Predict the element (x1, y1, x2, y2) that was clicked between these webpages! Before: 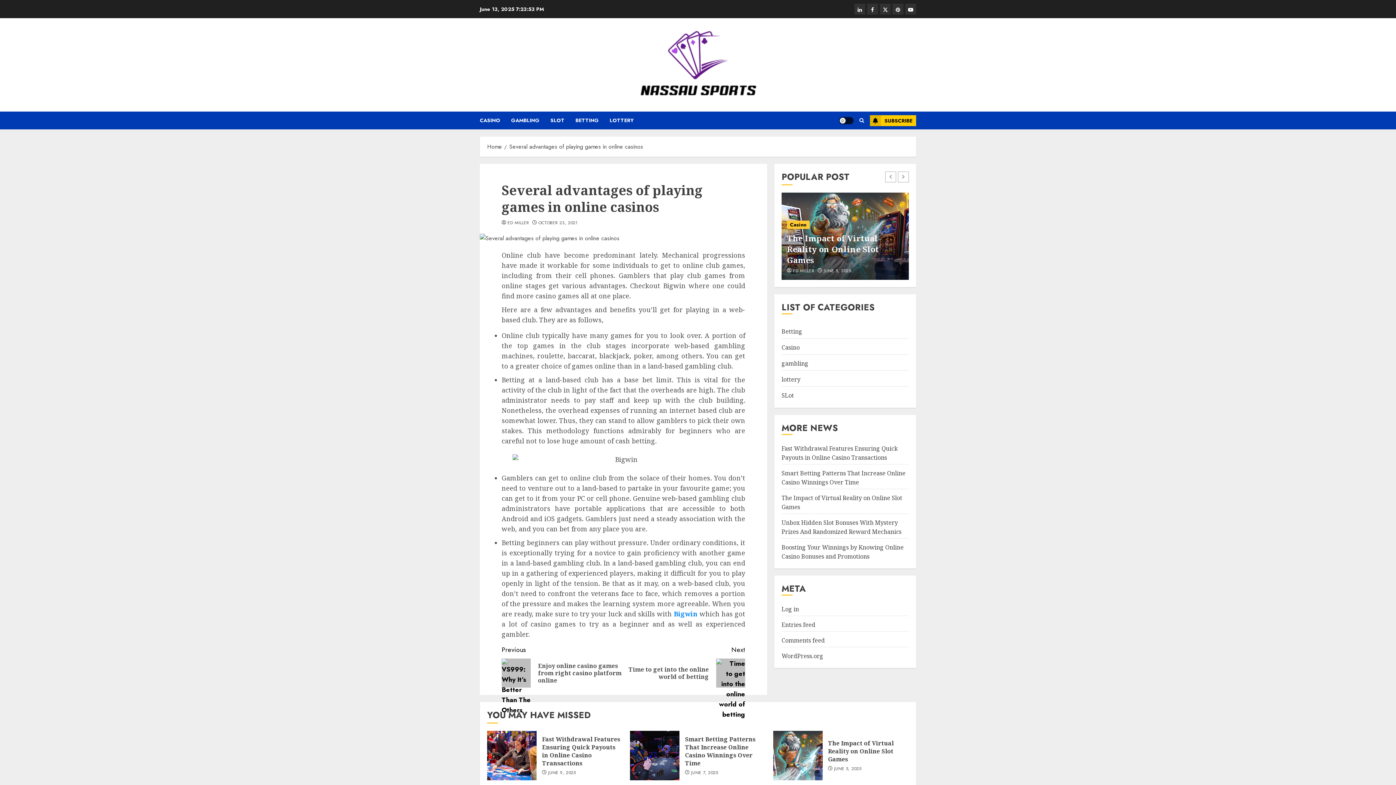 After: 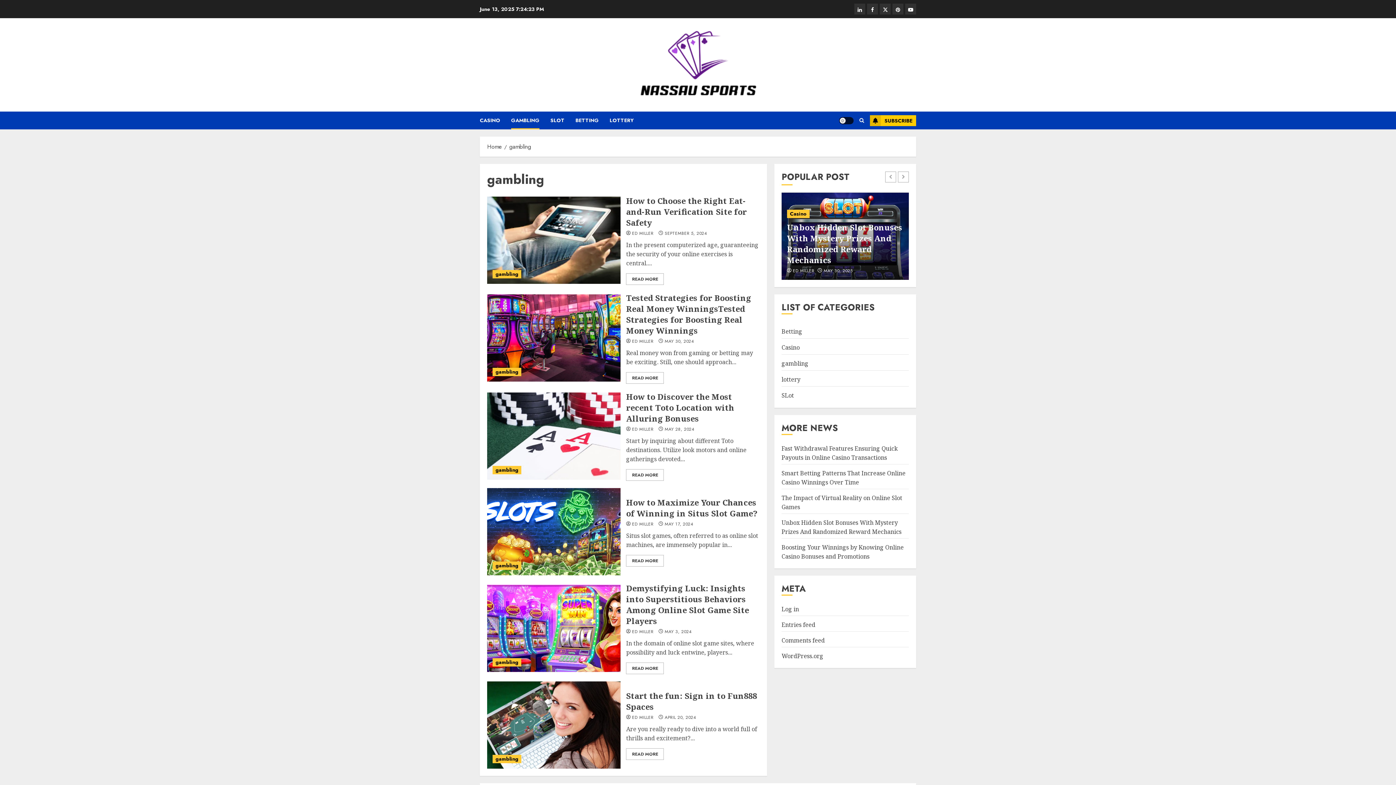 Action: label: GAMBLING bbox: (511, 111, 550, 129)